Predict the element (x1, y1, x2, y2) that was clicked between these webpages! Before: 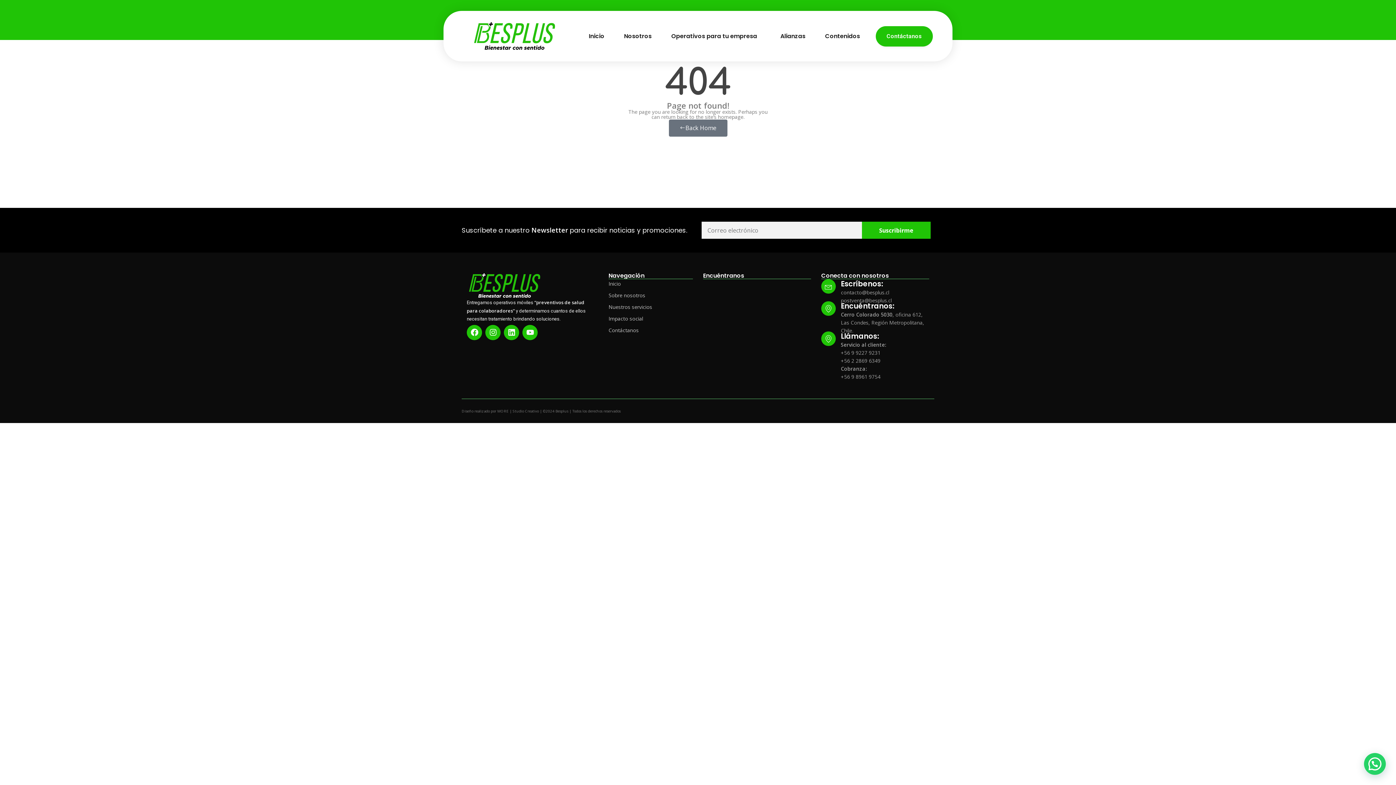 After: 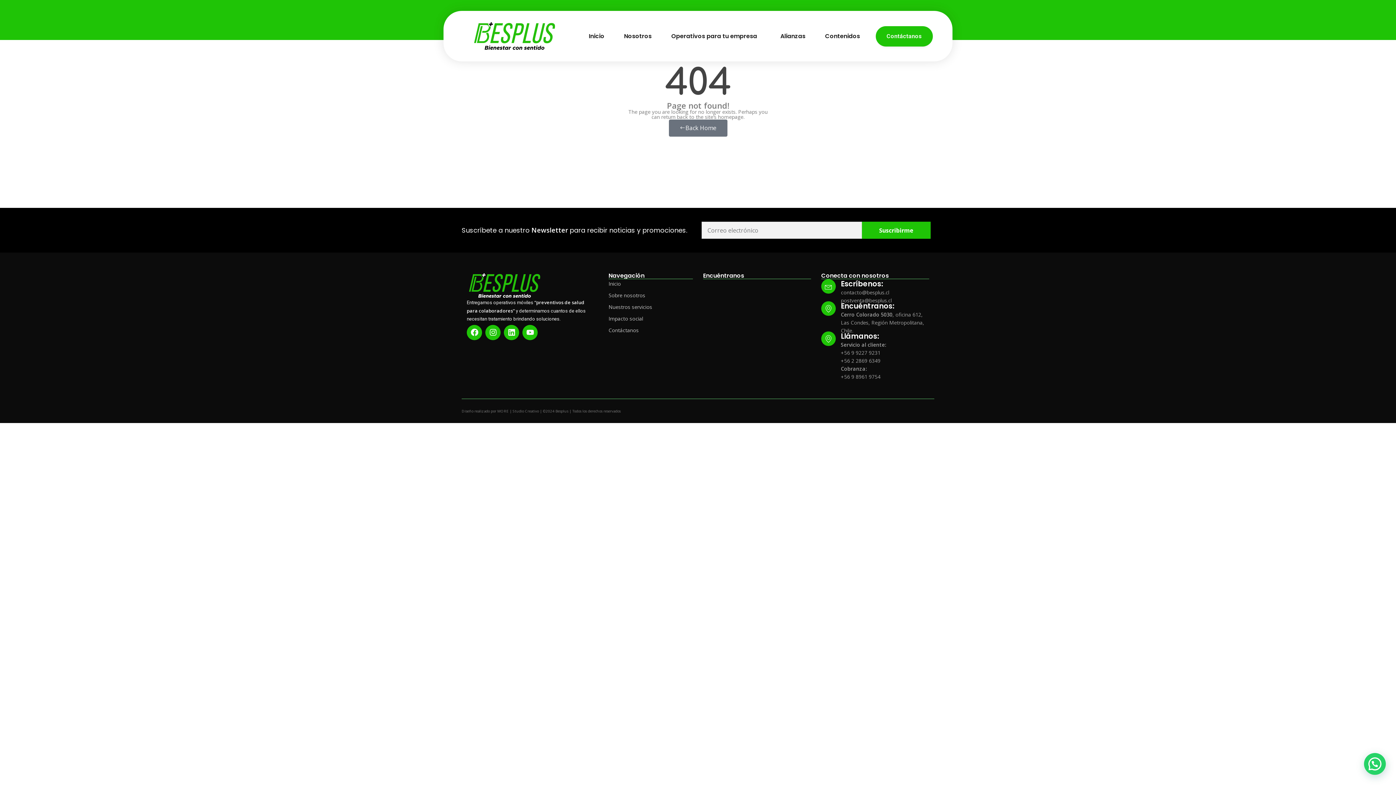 Action: label: Suscribirme bbox: (862, 221, 930, 239)